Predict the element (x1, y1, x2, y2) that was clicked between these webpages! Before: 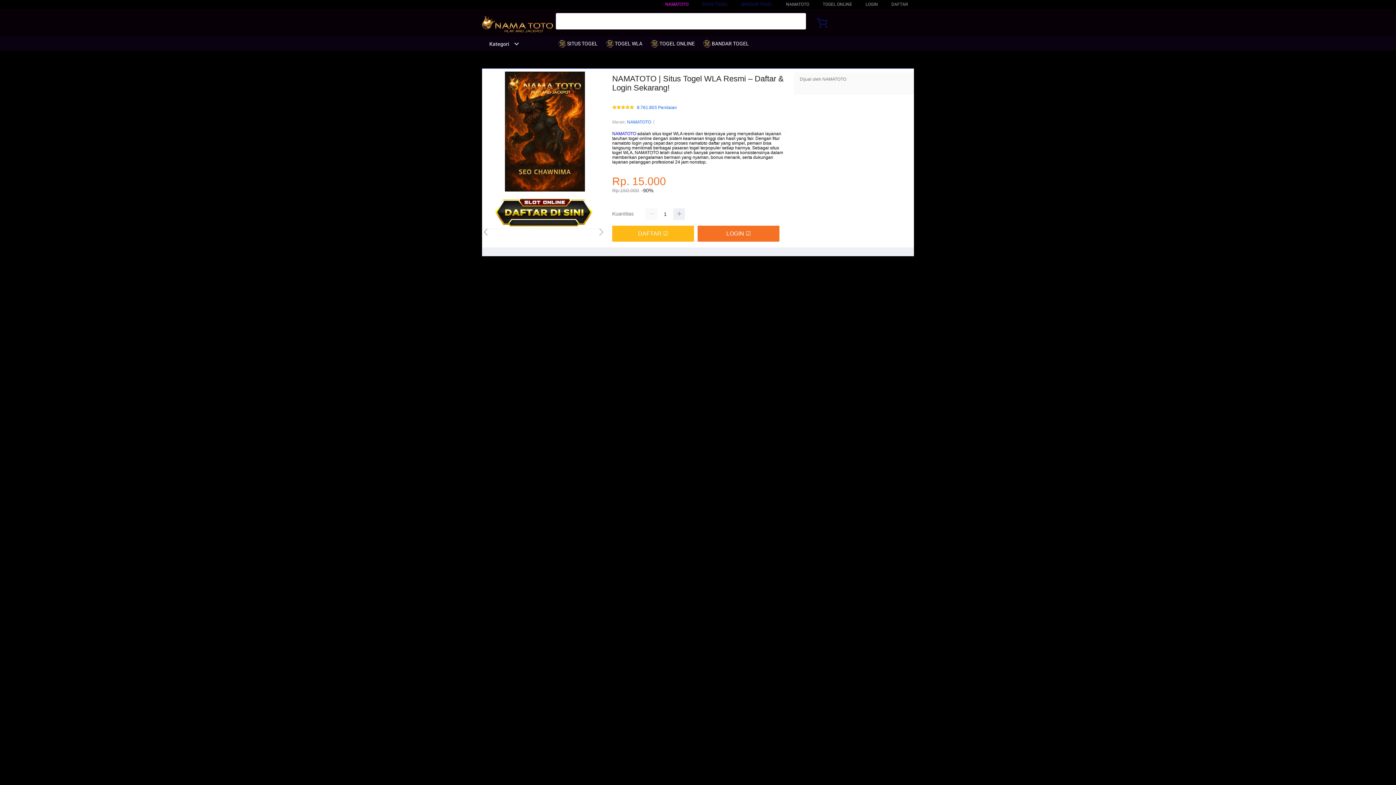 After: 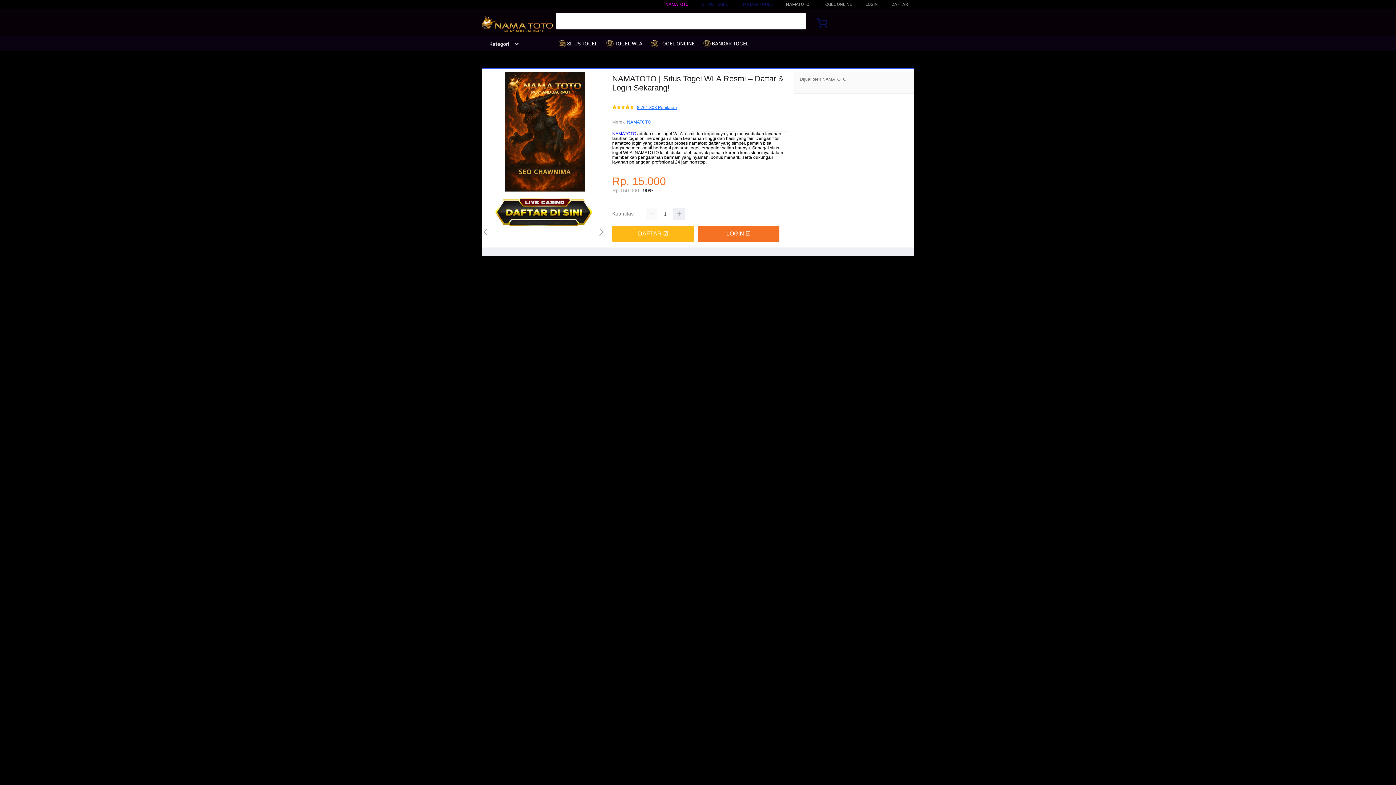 Action: label: 8.761.803 Penilaian bbox: (637, 105, 677, 110)